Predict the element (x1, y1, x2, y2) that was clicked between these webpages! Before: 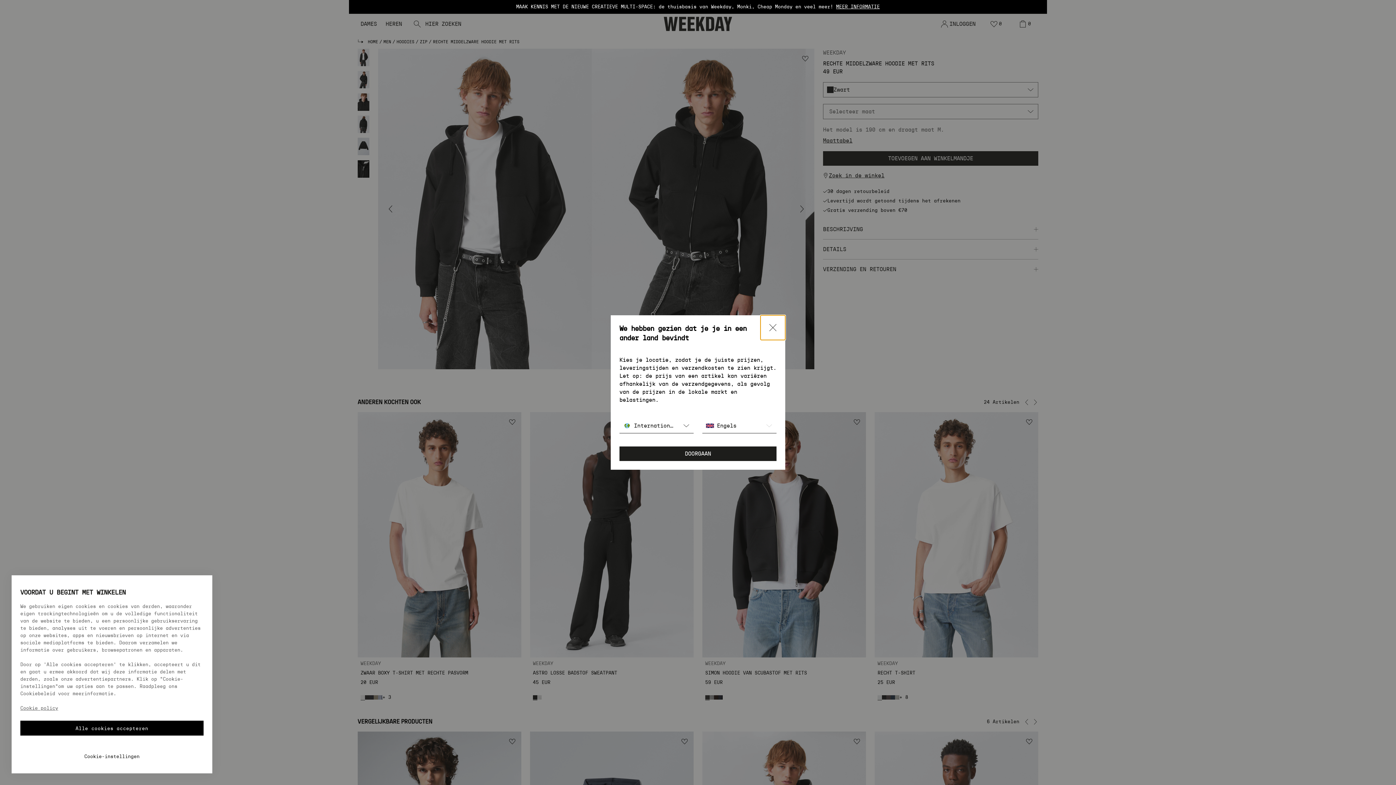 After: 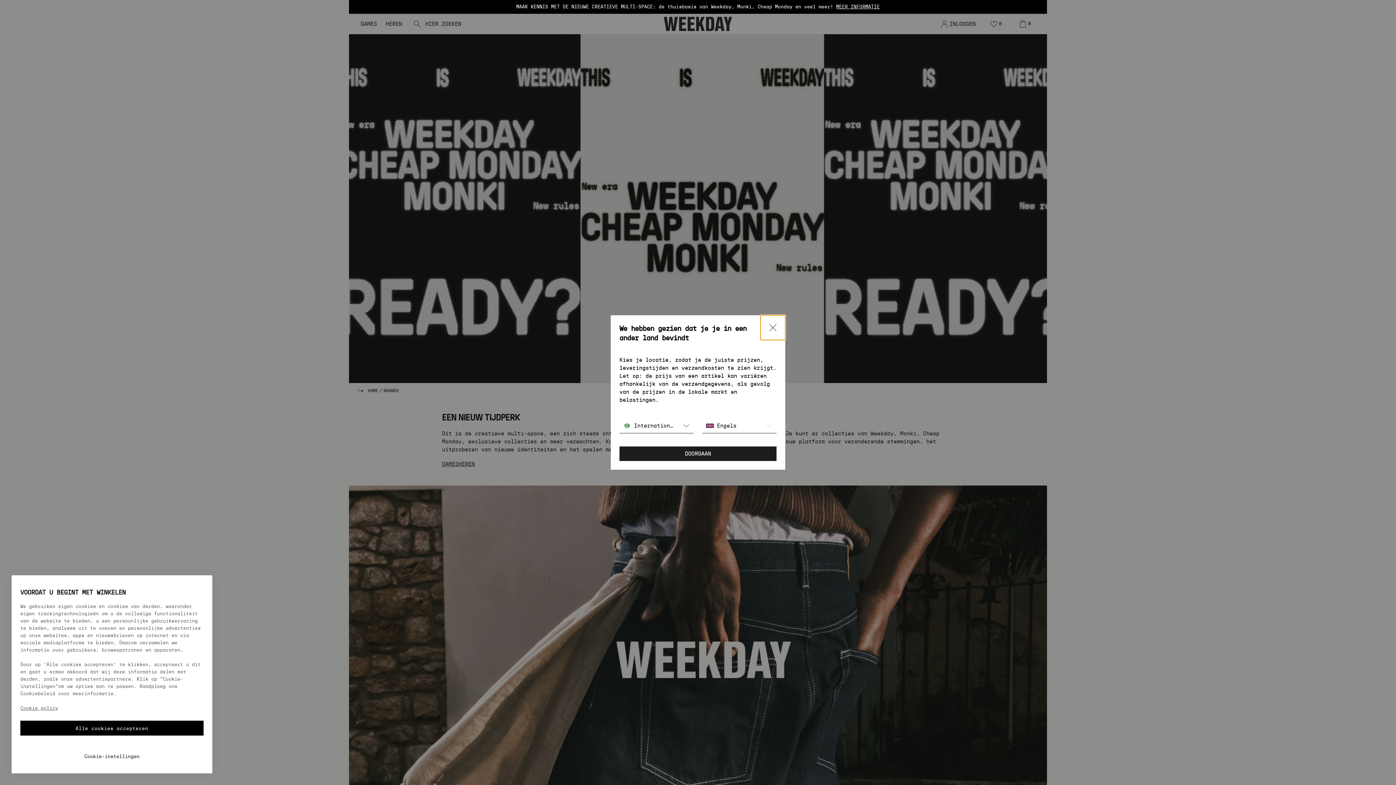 Action: bbox: (836, 4, 880, 9) label: MEER INFORMATIE